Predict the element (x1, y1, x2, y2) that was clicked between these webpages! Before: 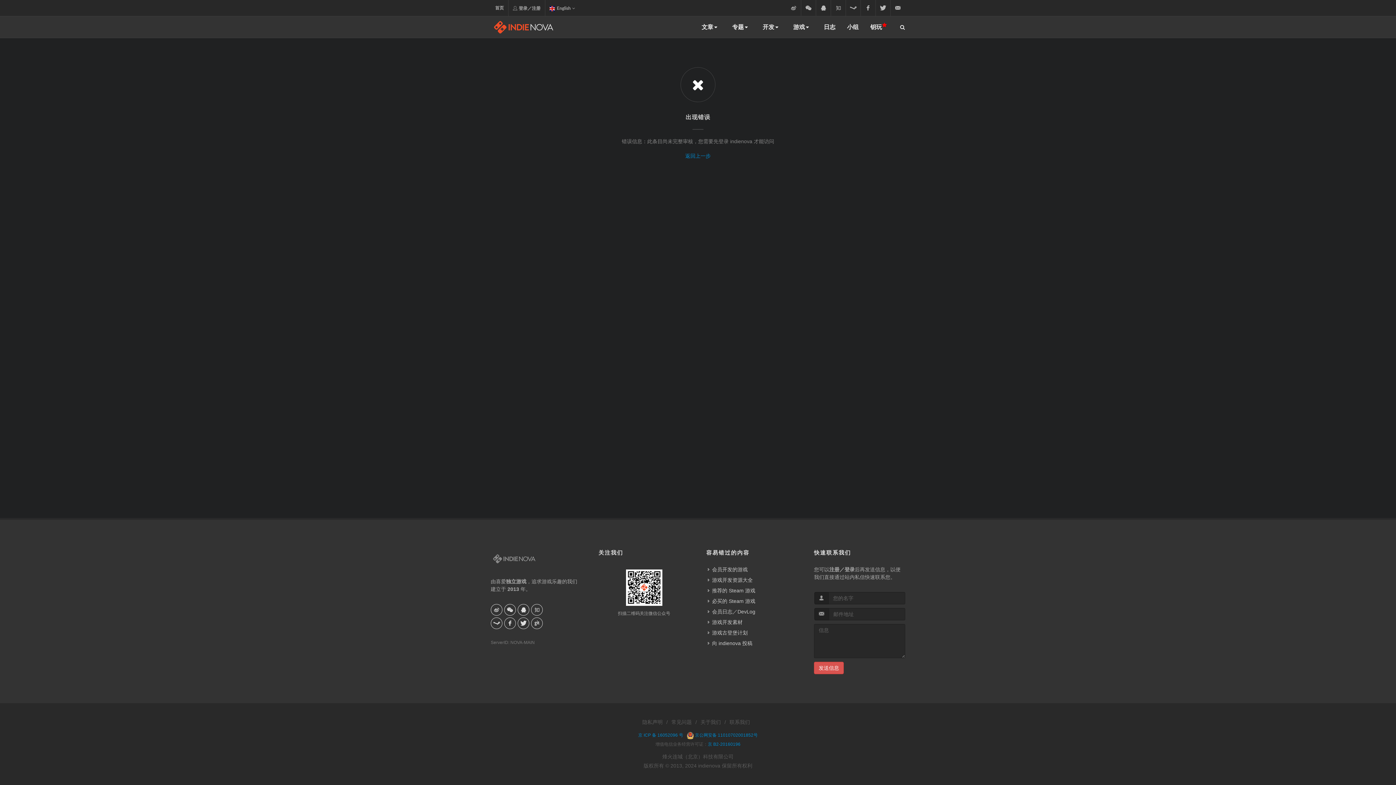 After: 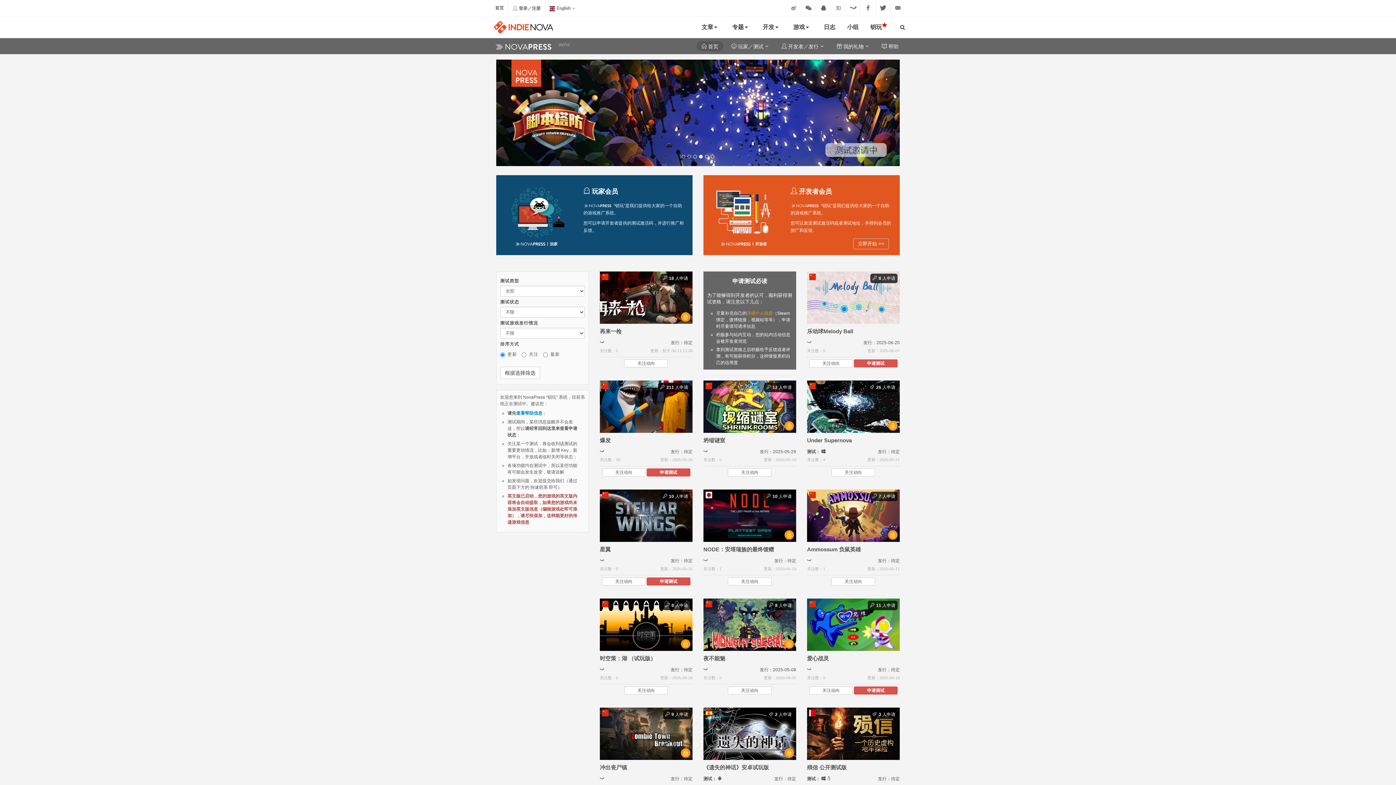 Action: label: 钥玩 bbox: (865, 16, 894, 38)